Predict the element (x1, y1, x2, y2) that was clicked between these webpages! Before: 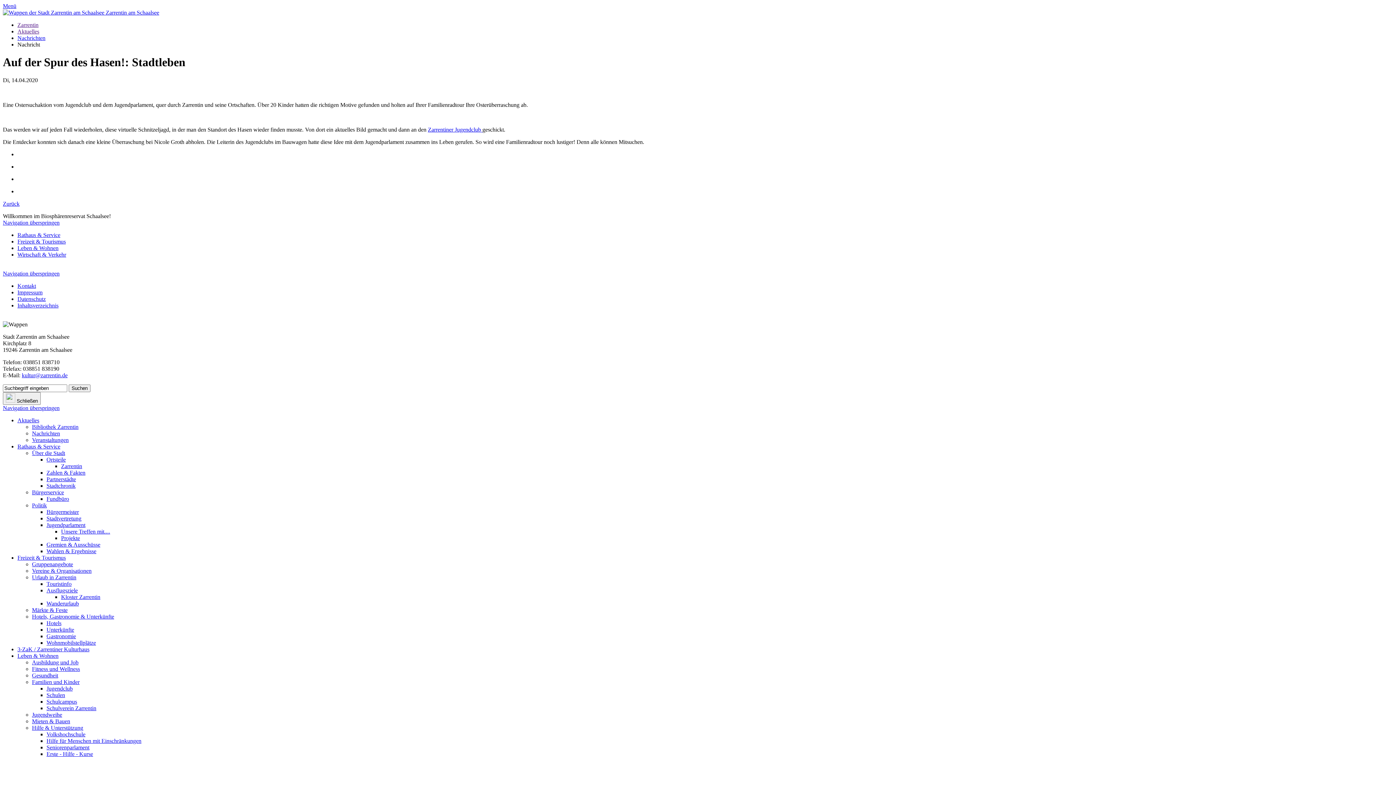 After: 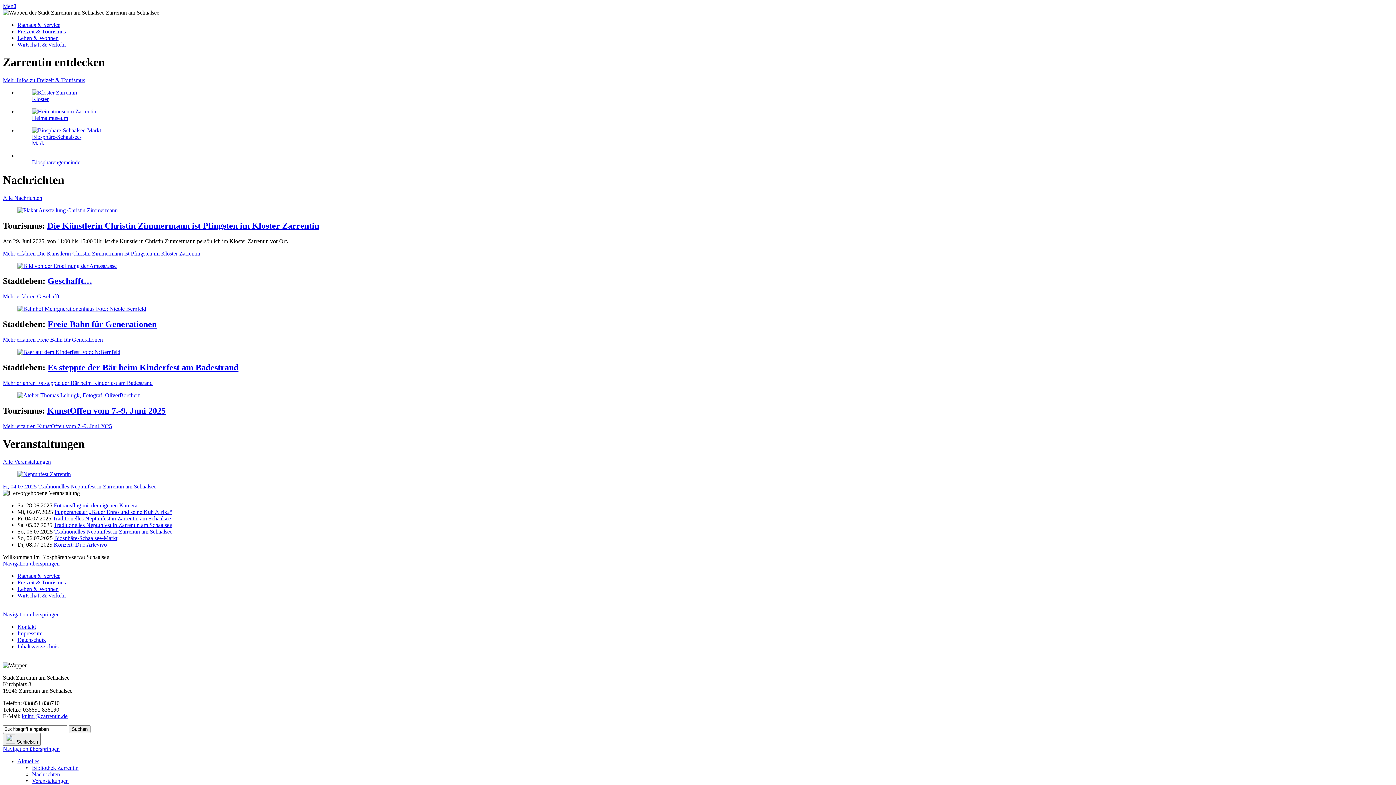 Action: label: Startseite der Stadt Zarrentin am Schaalsee bbox: (2, 9, 159, 15)